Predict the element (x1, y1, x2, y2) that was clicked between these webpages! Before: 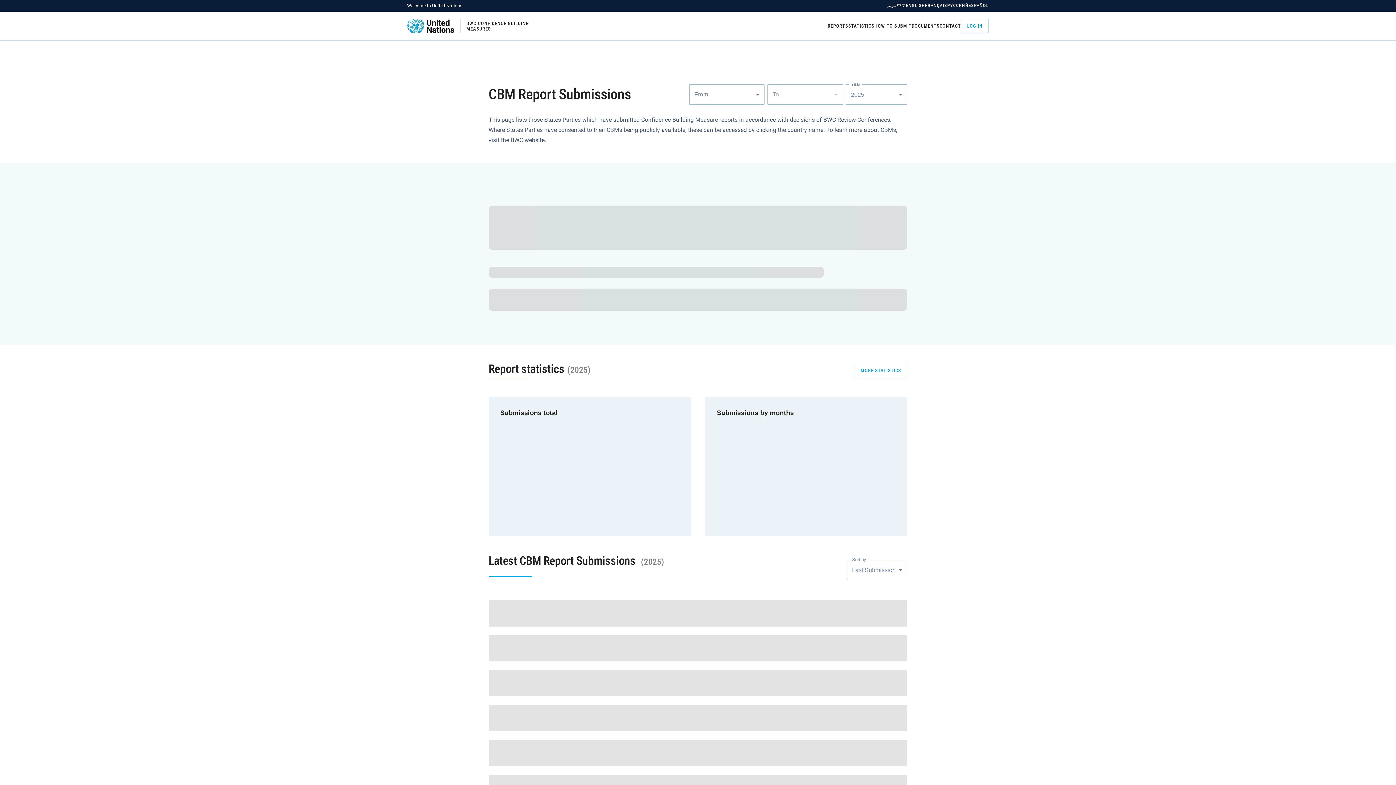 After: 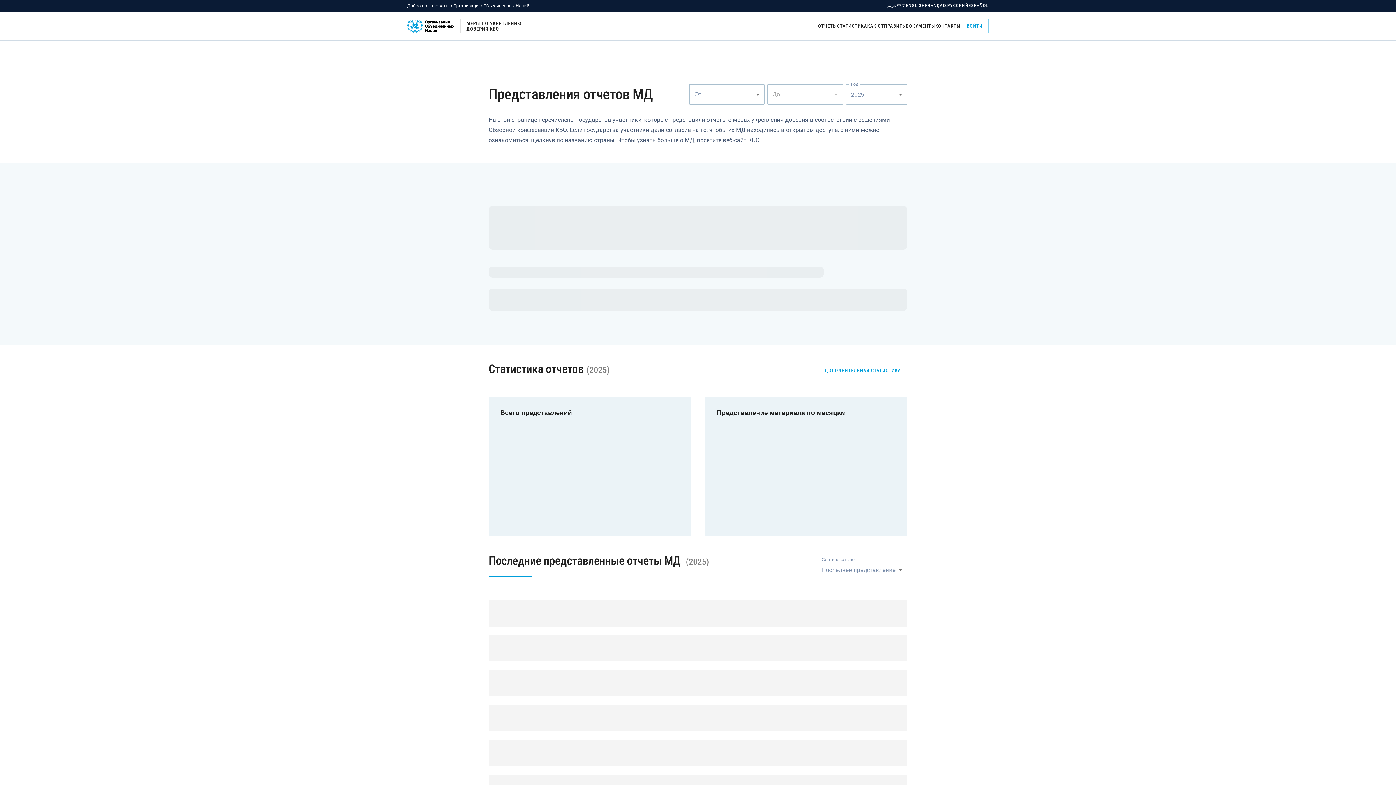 Action: bbox: (947, 2, 968, 8) label: РУССКИЙ